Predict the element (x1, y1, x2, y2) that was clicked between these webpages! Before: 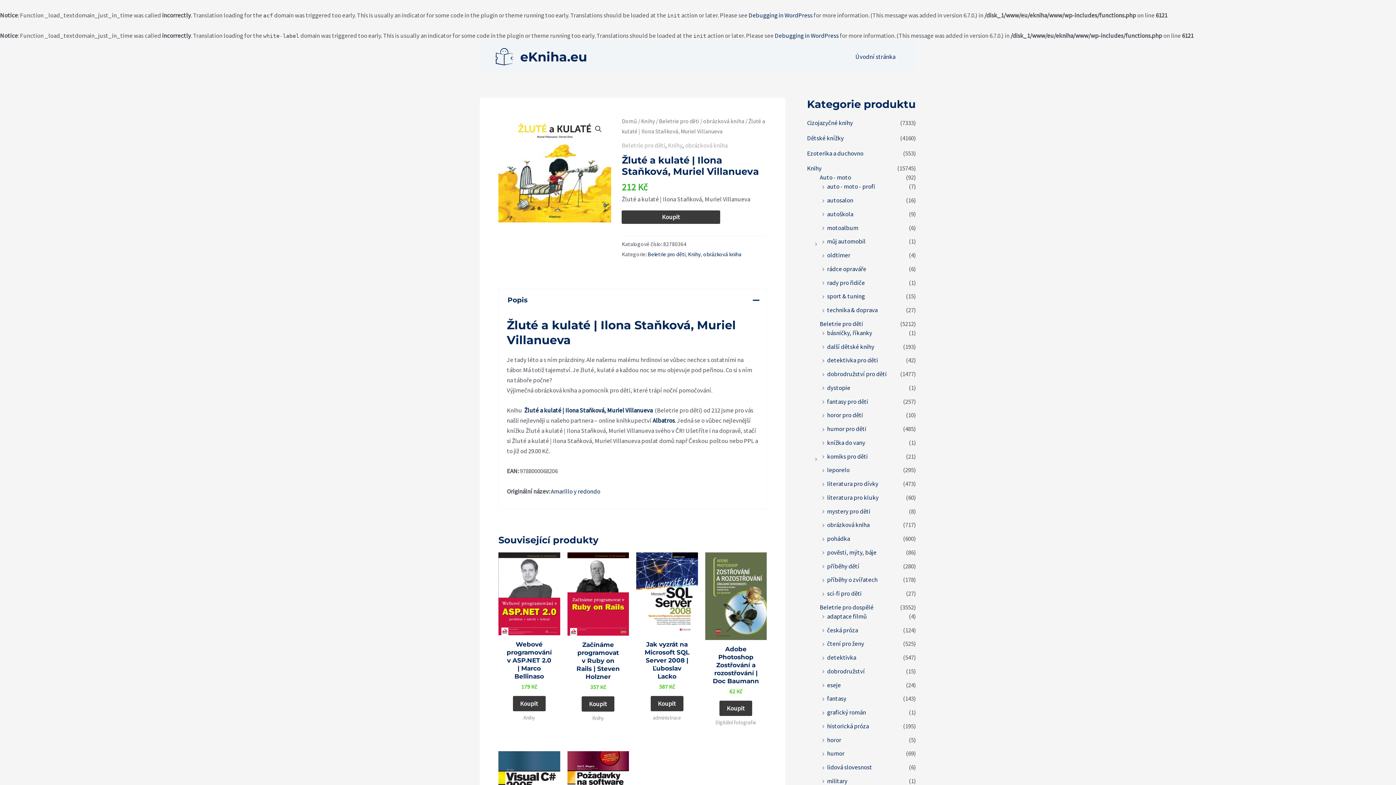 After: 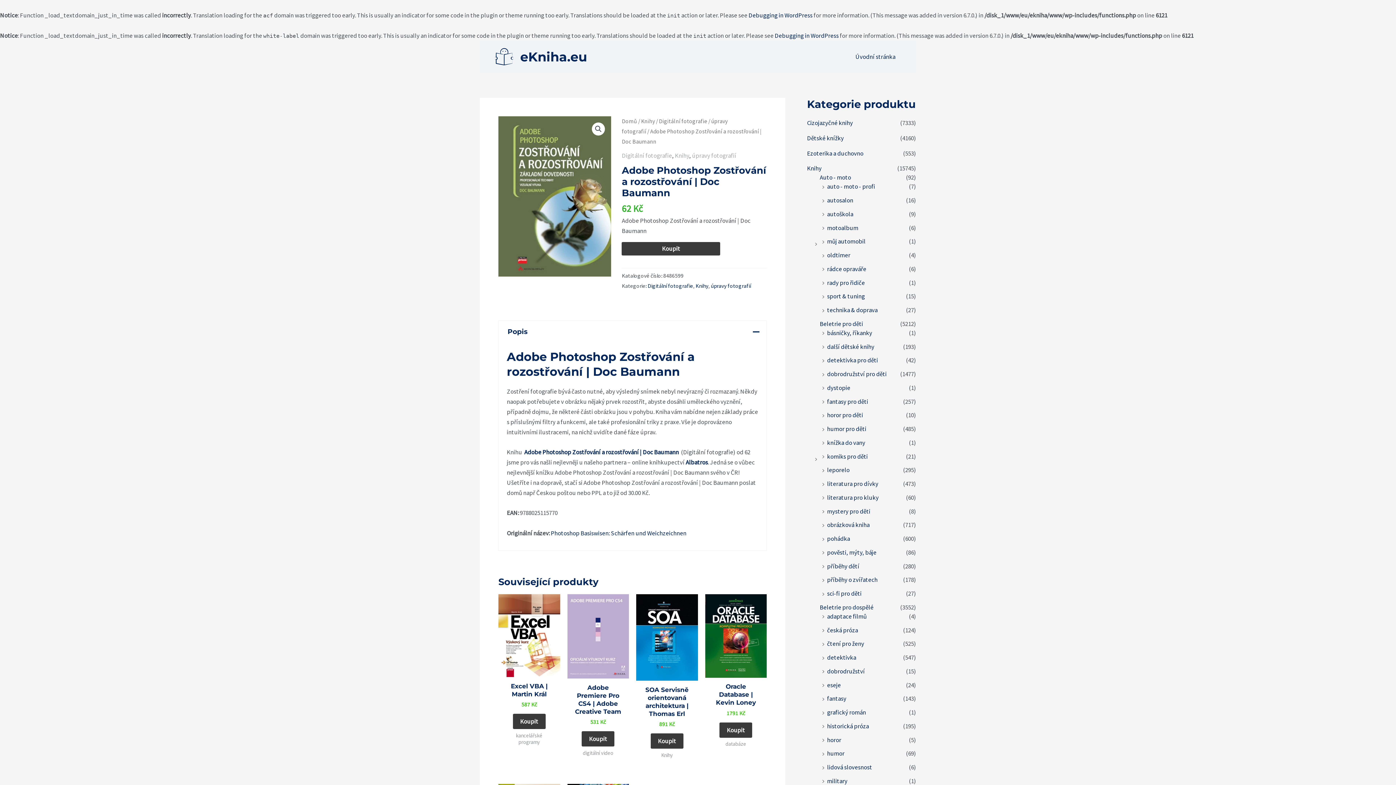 Action: bbox: (705, 552, 766, 640)